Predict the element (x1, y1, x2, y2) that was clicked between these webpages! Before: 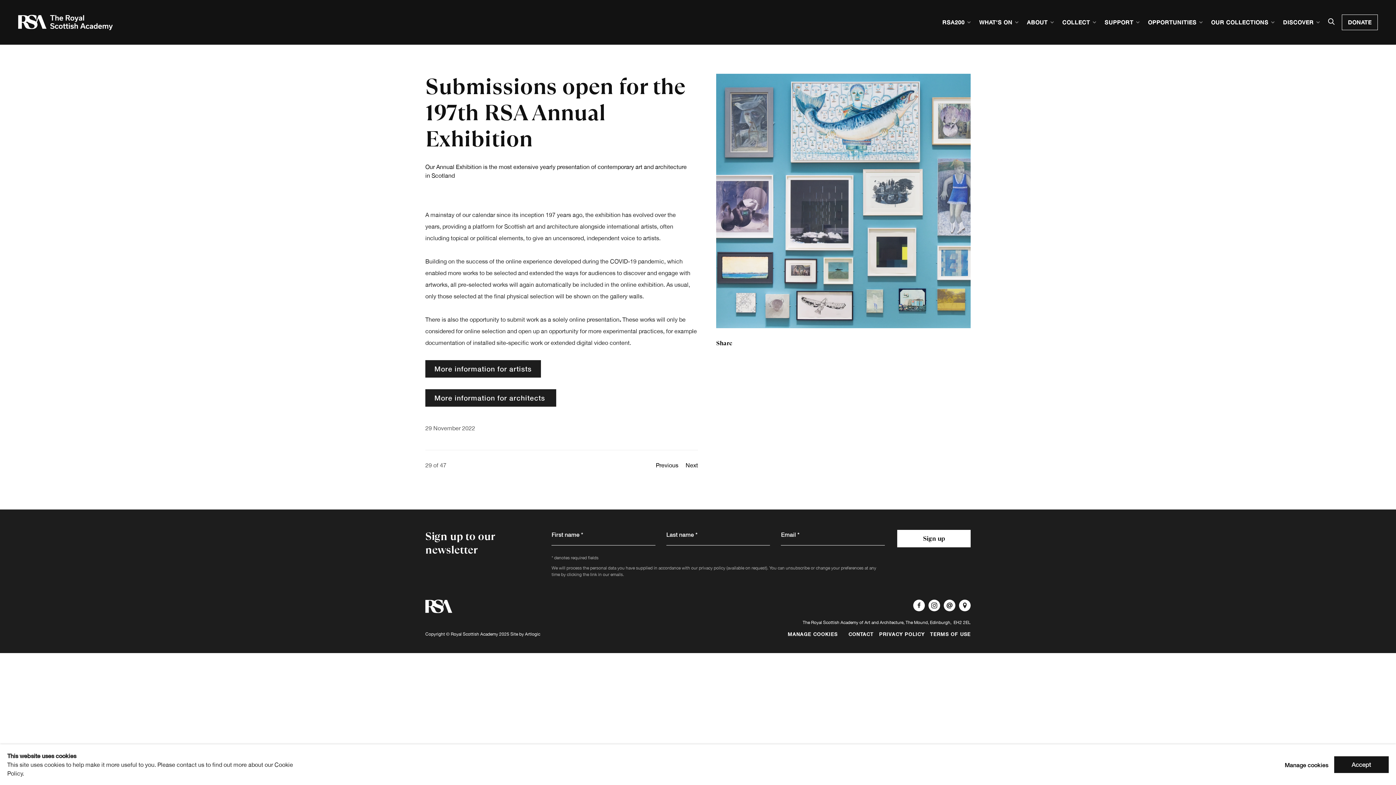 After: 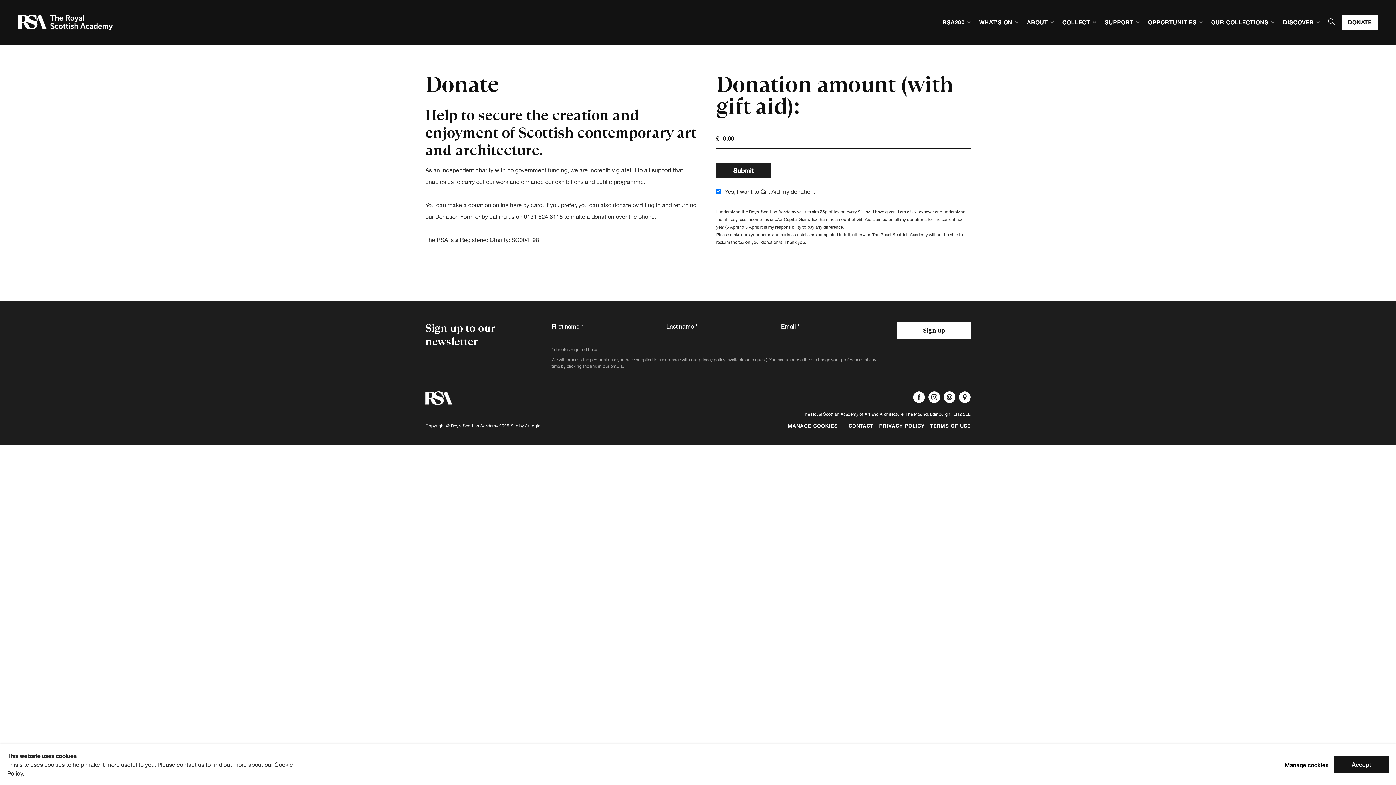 Action: label: DONATE bbox: (1342, 14, 1378, 30)